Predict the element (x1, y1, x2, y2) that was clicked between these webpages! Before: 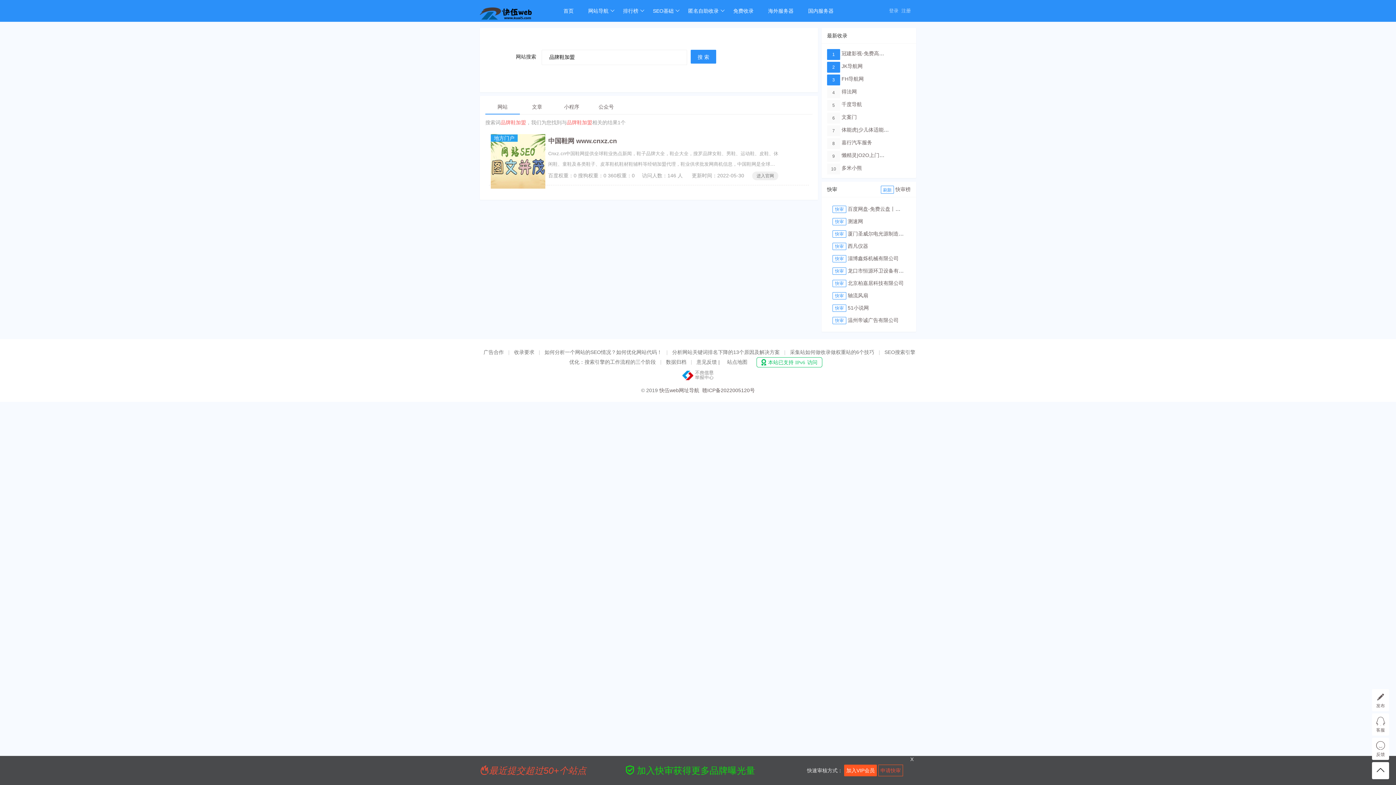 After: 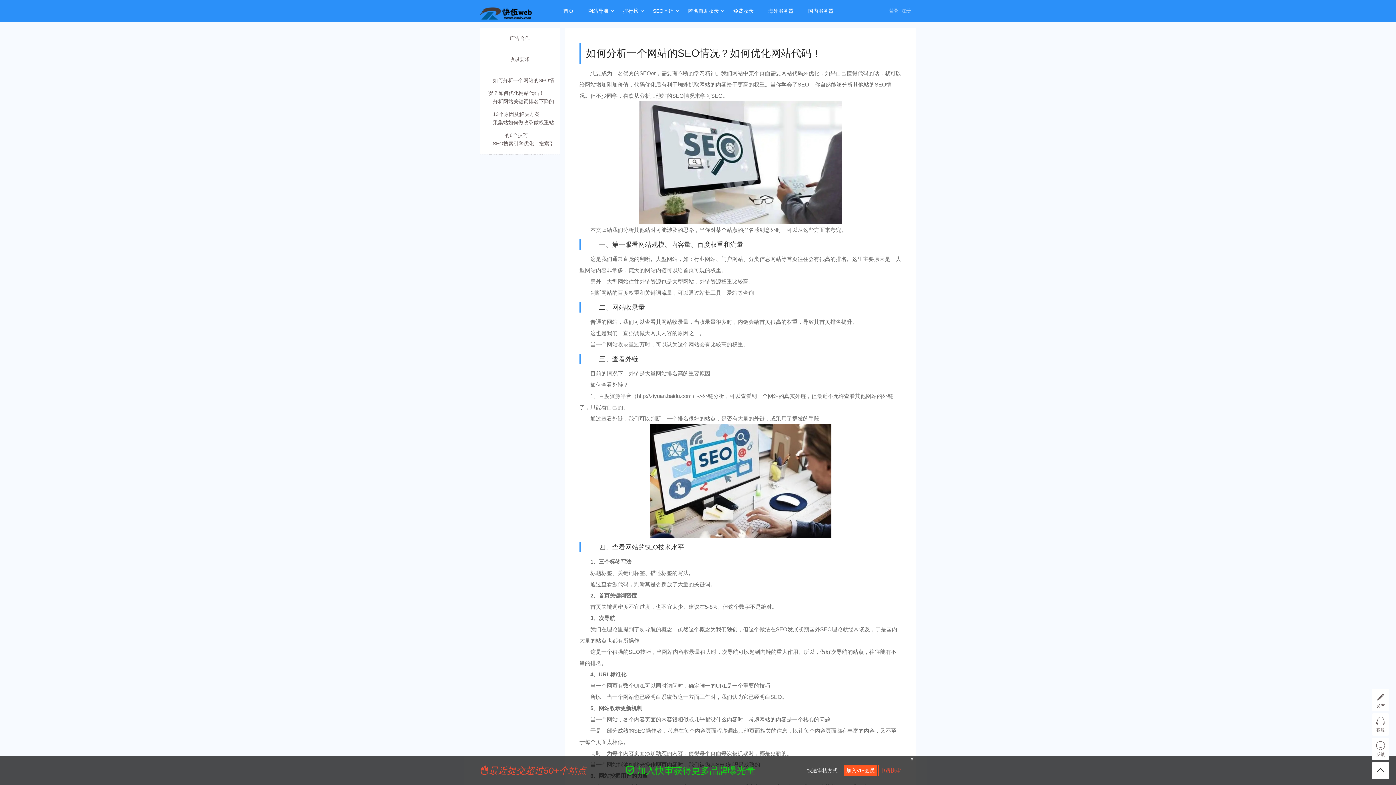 Action: label: 如何分析一个网站的SEO情况？如何优化网站代码！ bbox: (544, 349, 662, 355)